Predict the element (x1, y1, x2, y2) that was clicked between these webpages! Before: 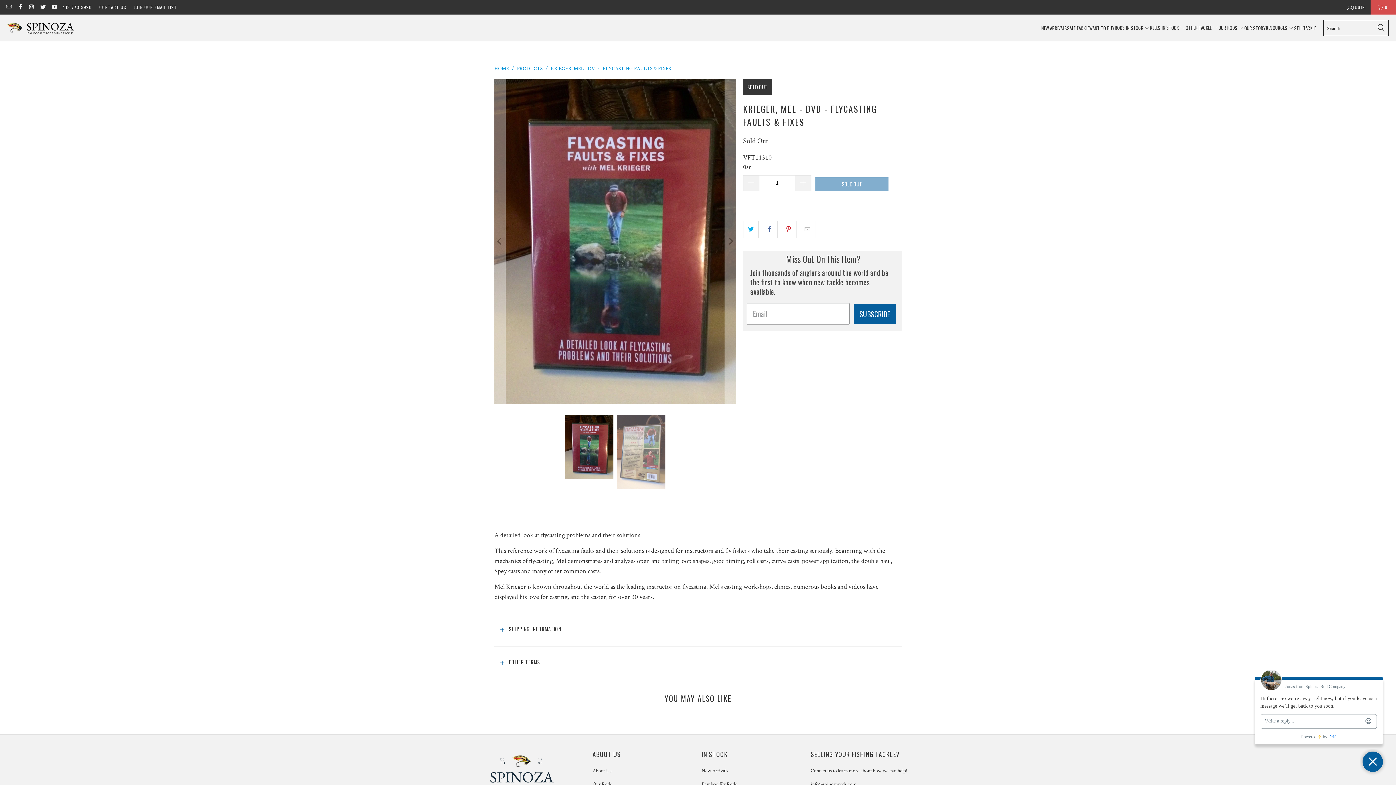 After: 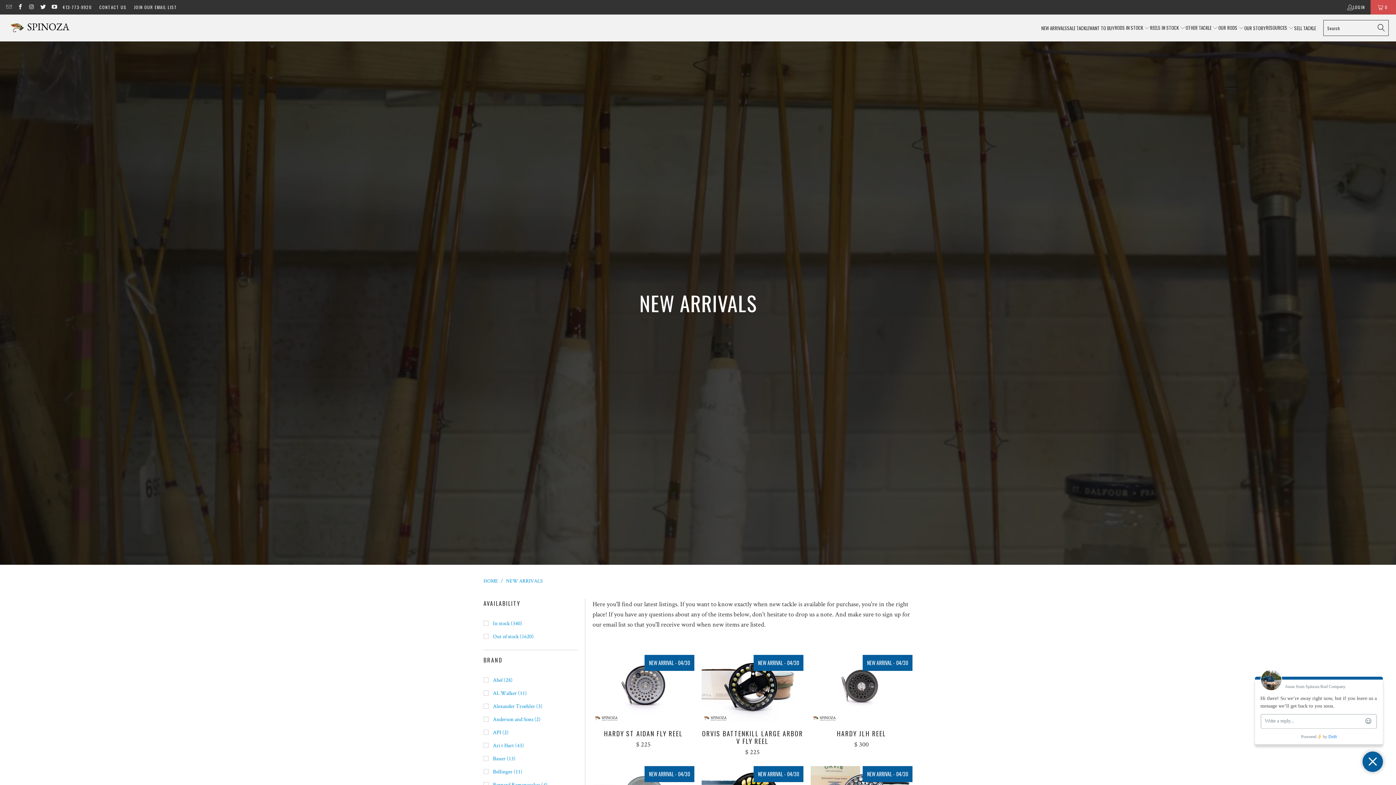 Action: bbox: (1041, 18, 1067, 37) label: NEW ARRIVALS